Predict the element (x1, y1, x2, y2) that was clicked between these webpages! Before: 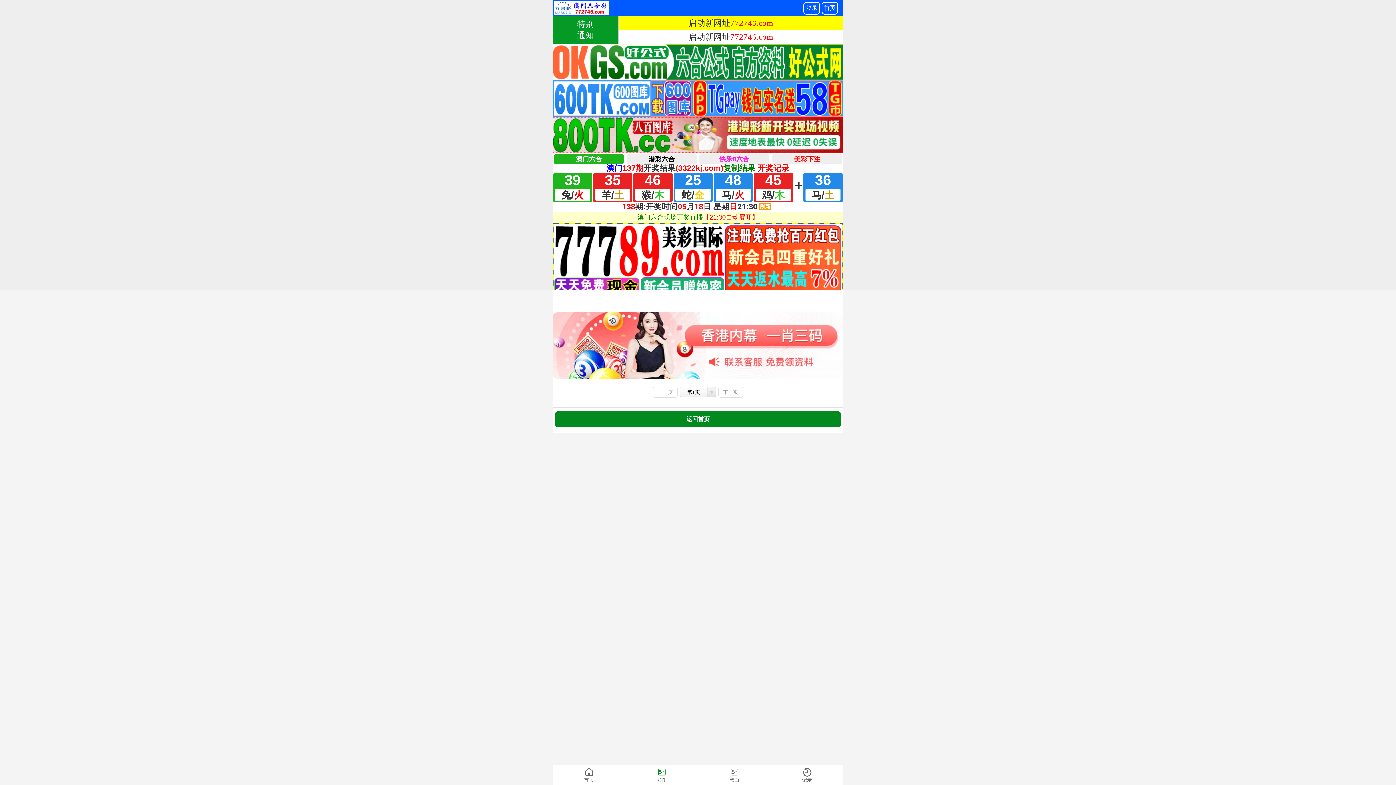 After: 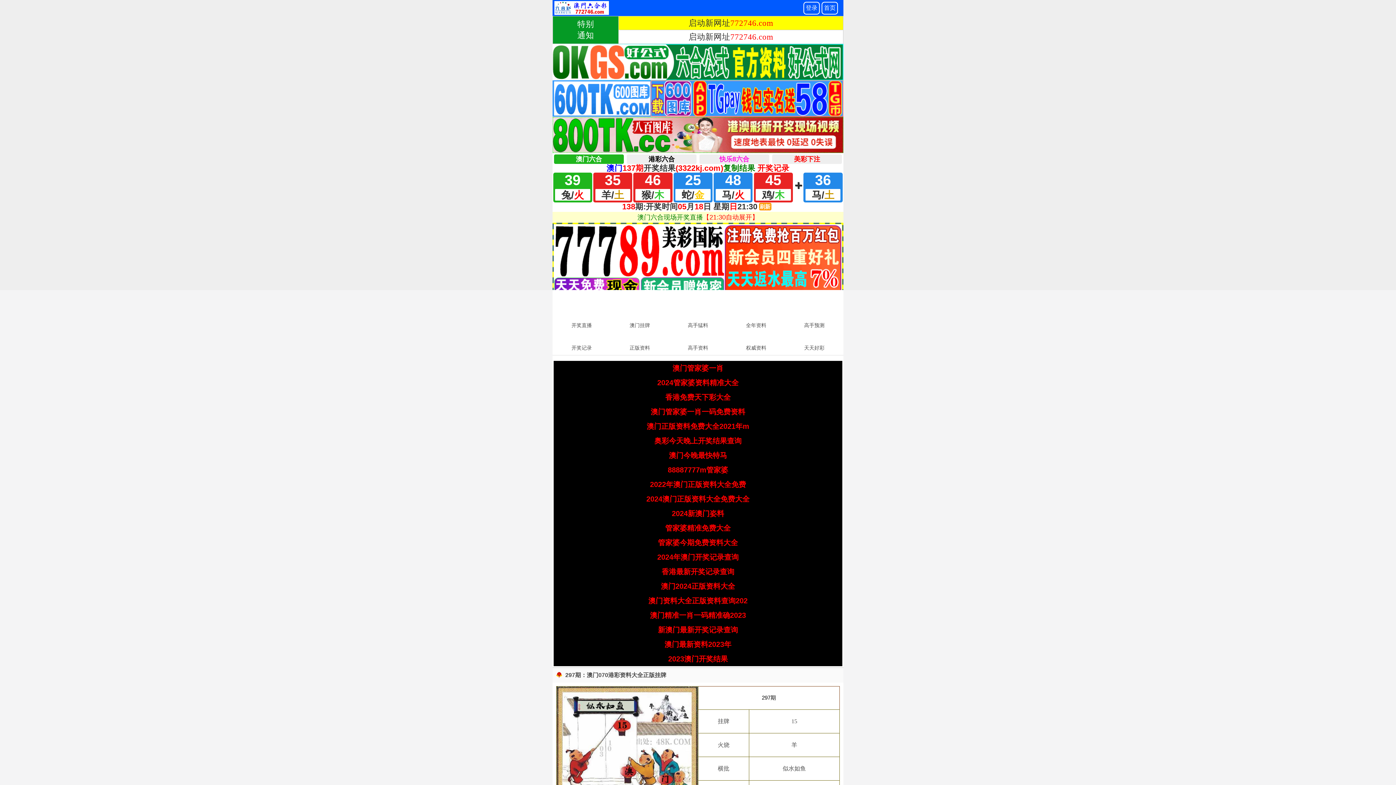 Action: bbox: (686, 416, 709, 422) label: 返回首页